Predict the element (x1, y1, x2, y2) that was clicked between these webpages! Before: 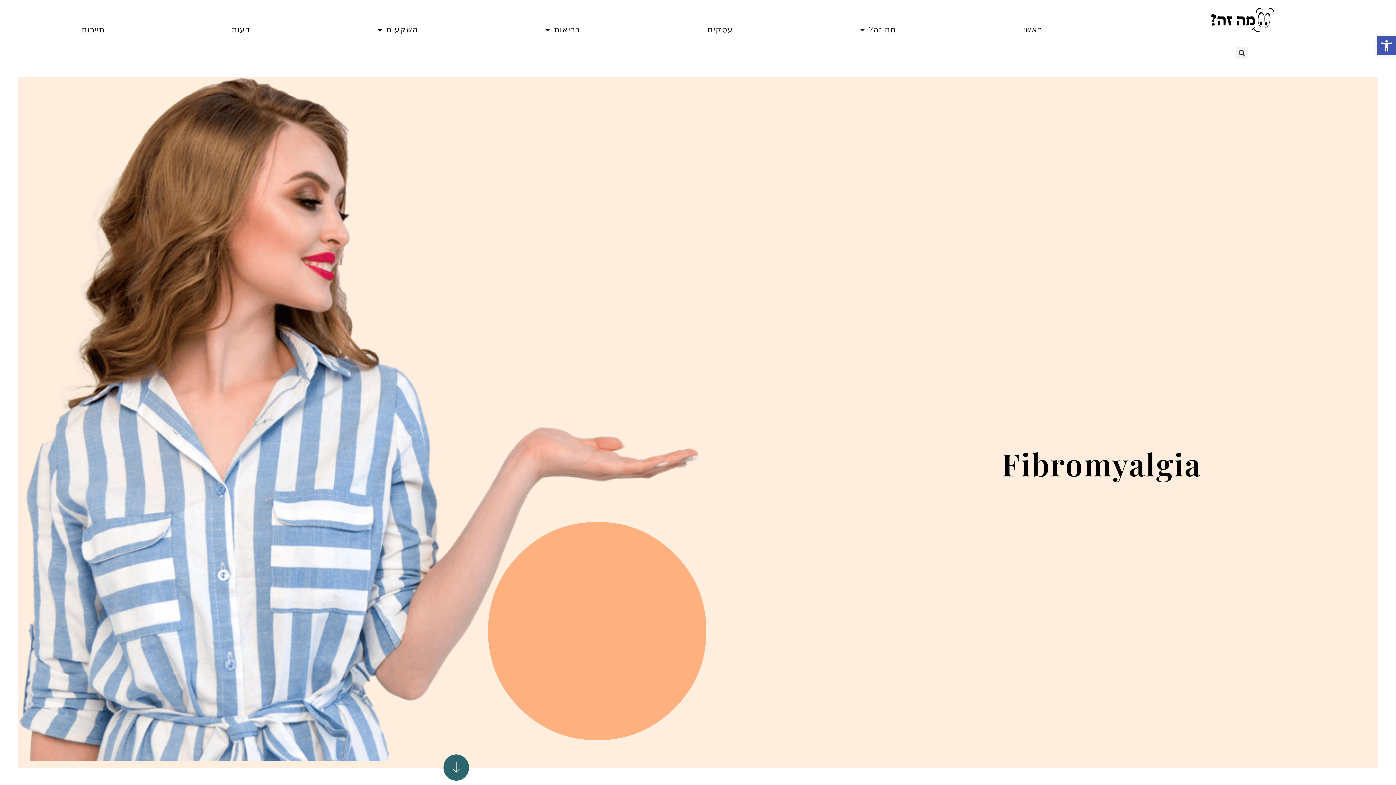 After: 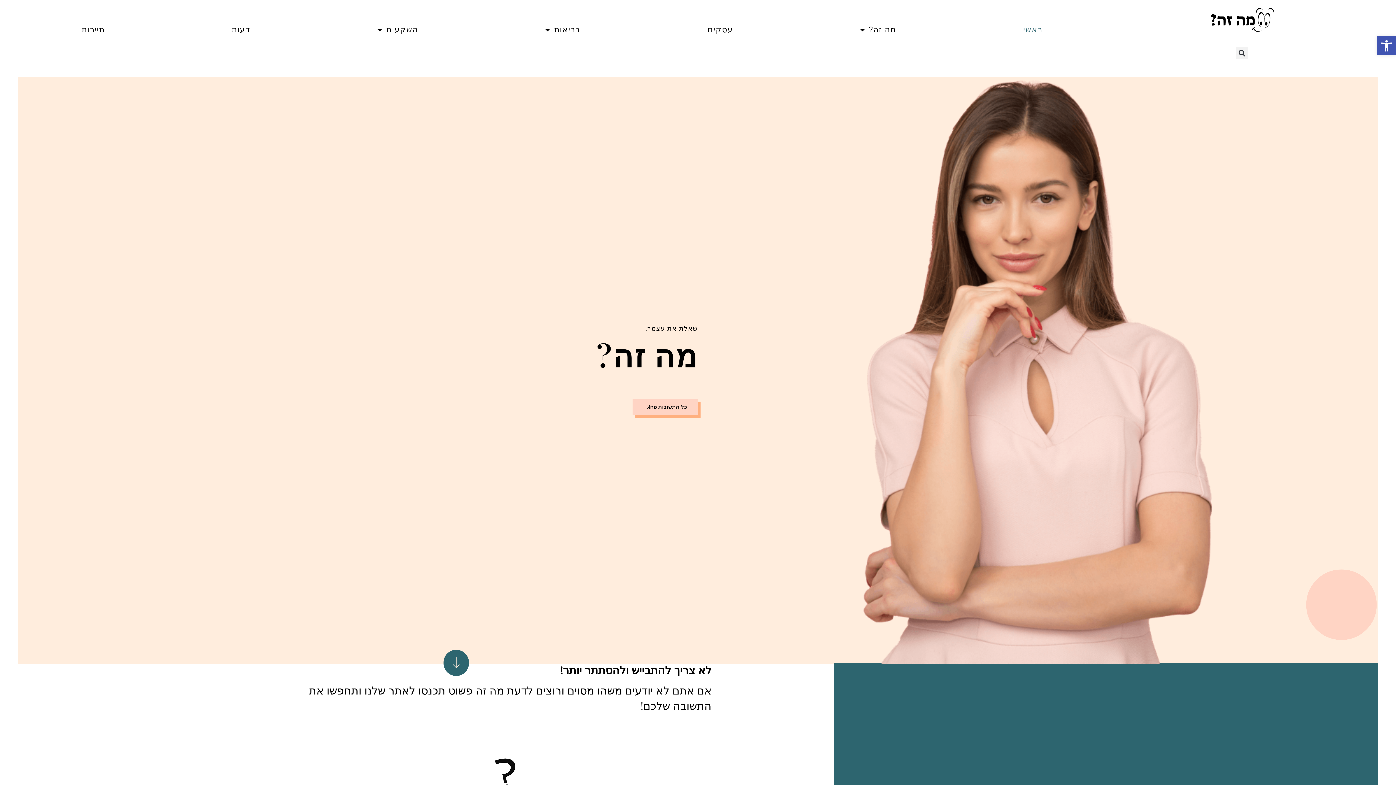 Action: bbox: (959, 25, 1106, 33) label: ראשי